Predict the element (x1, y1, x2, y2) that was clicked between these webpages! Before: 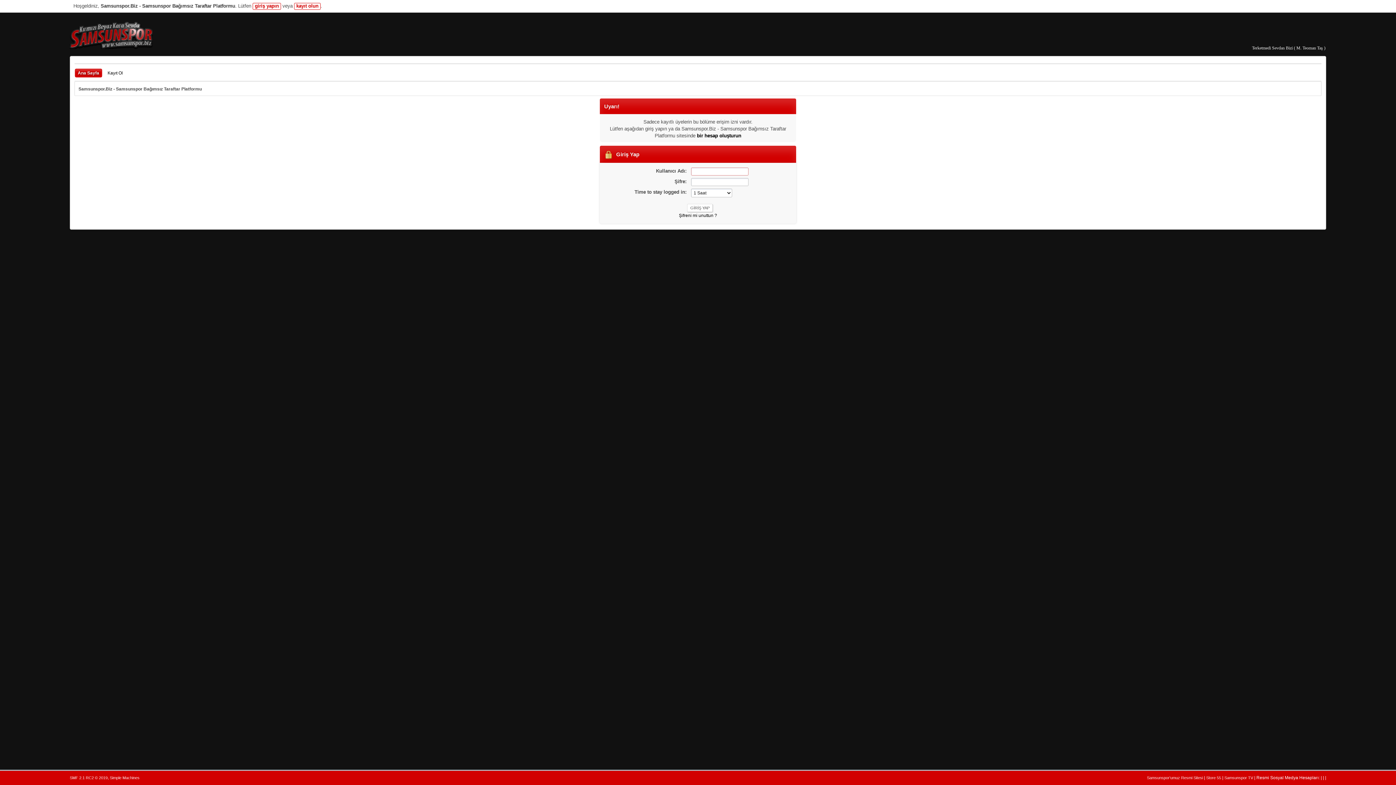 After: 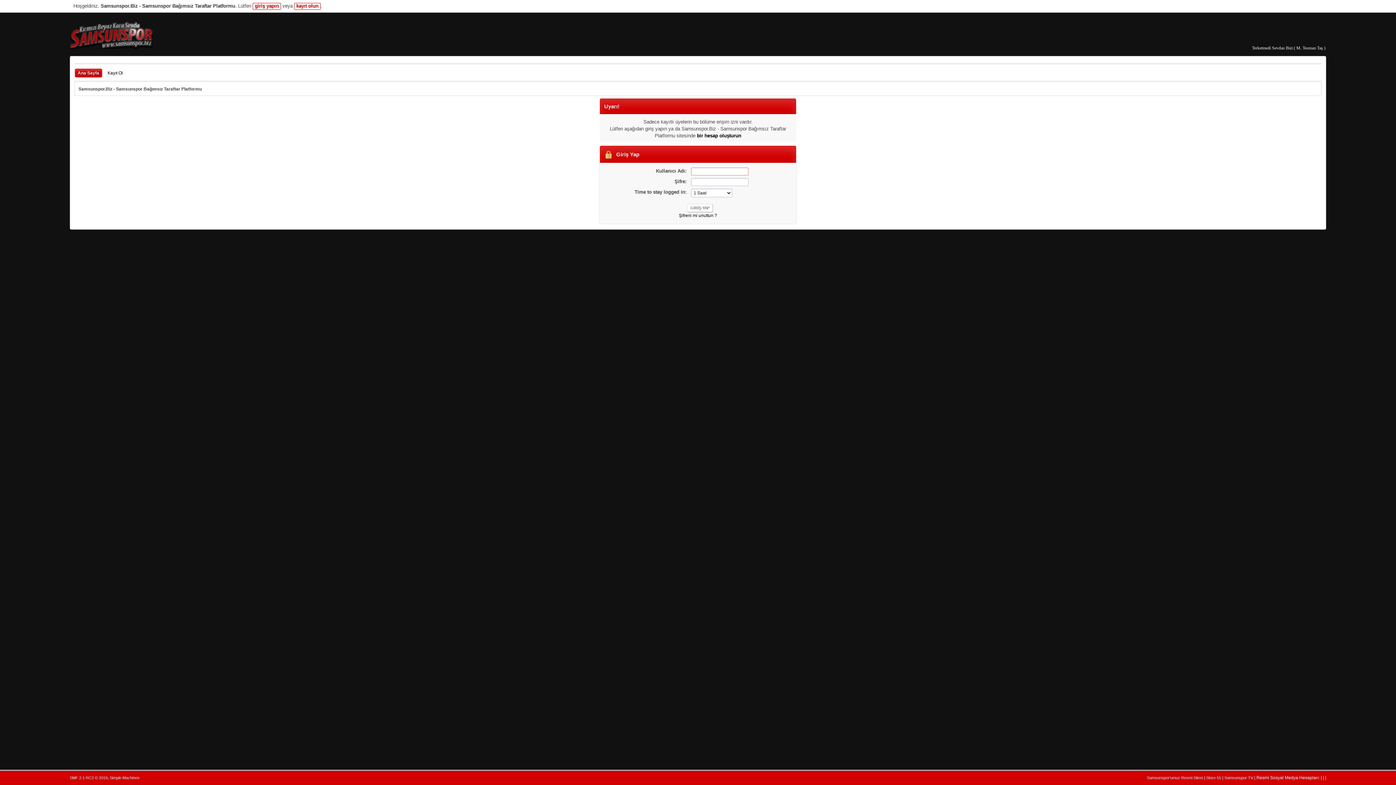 Action: bbox: (69, 41, 152, 50)